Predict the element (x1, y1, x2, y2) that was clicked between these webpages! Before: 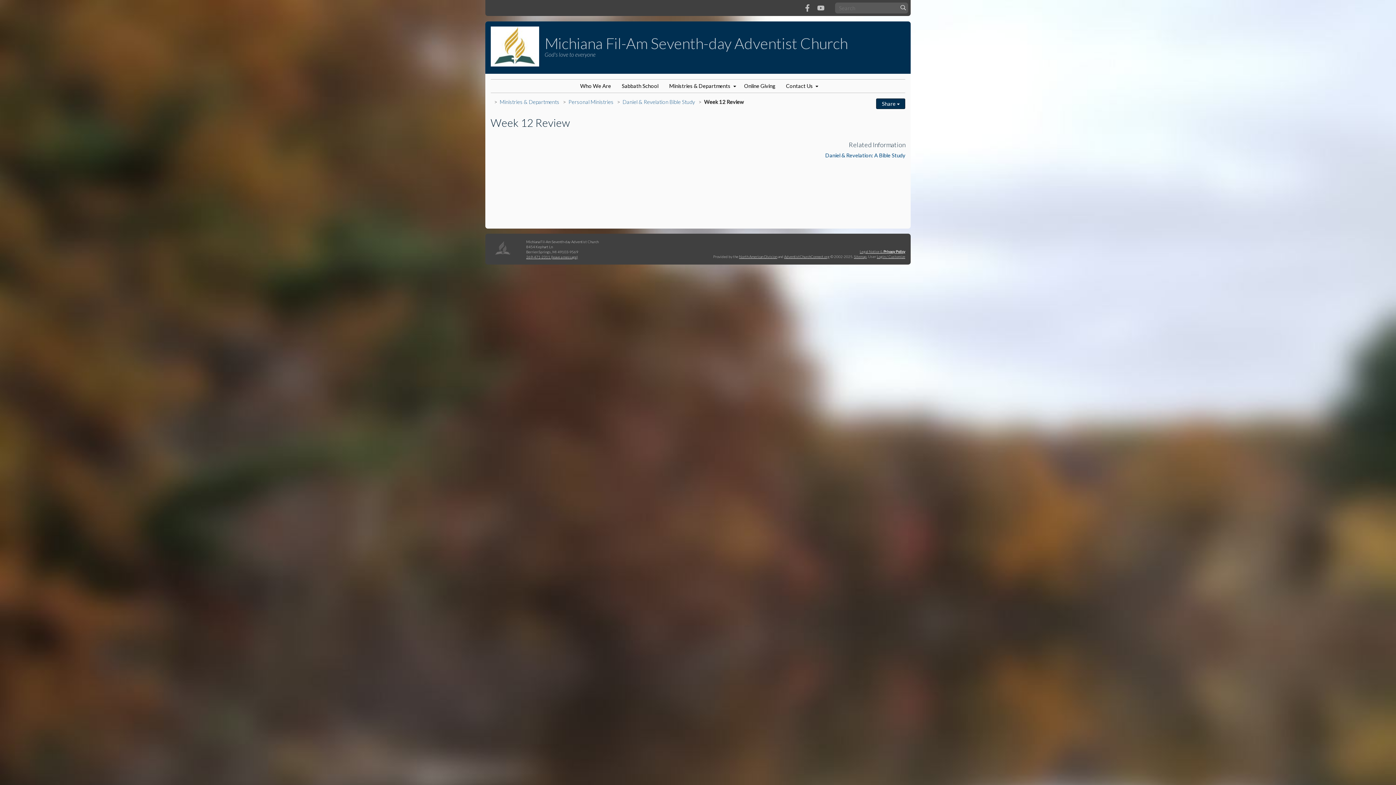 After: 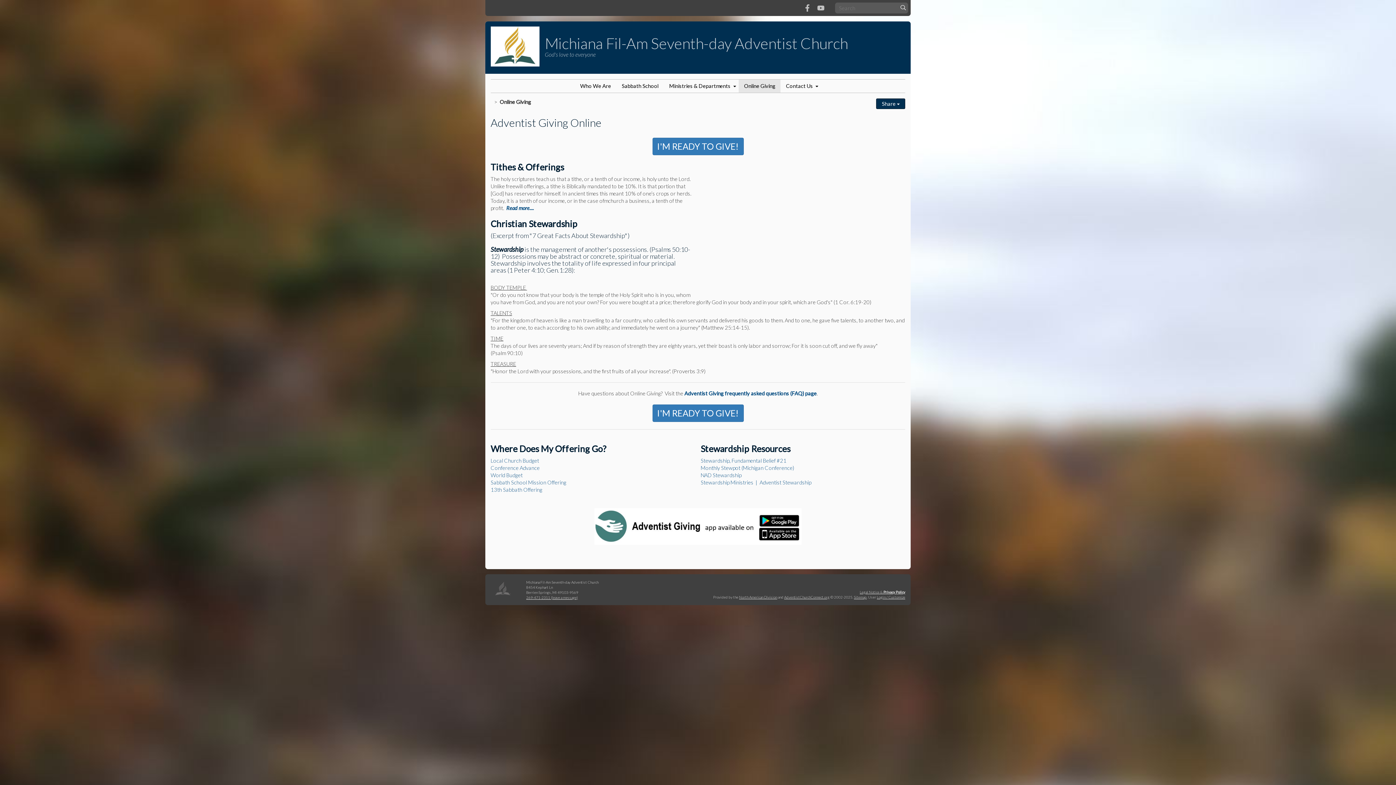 Action: label: Online Giving bbox: (738, 79, 780, 92)